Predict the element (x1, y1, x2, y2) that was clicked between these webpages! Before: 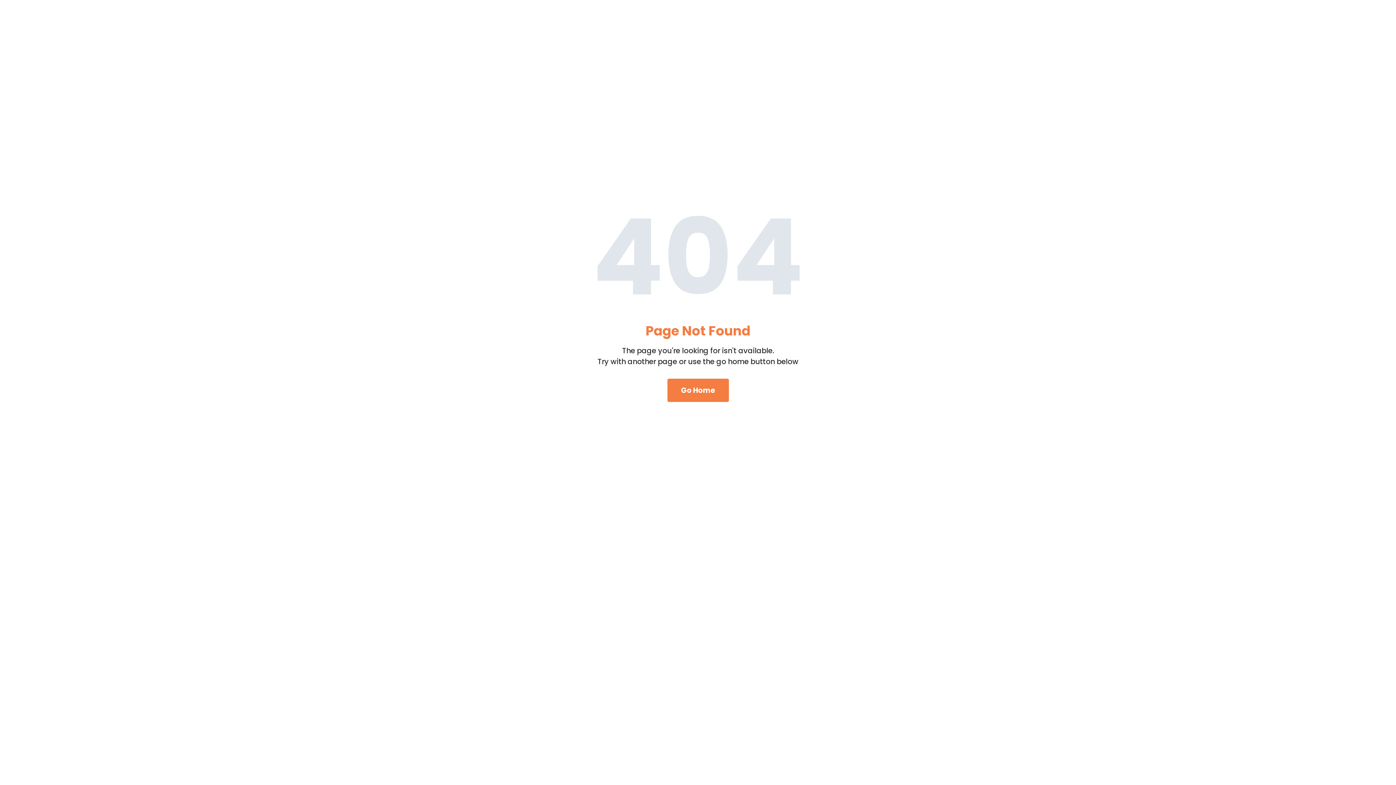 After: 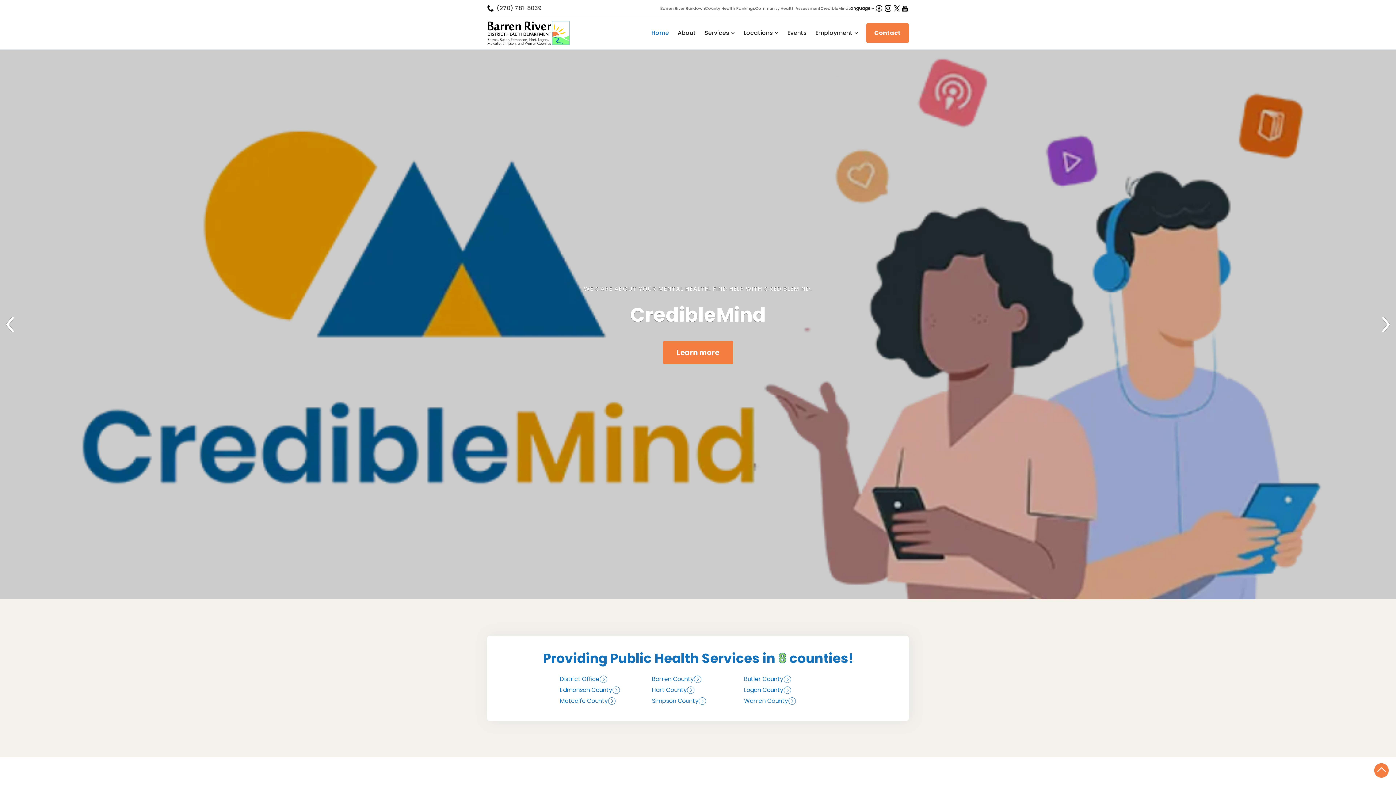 Action: bbox: (667, 378, 728, 402) label: Go Home